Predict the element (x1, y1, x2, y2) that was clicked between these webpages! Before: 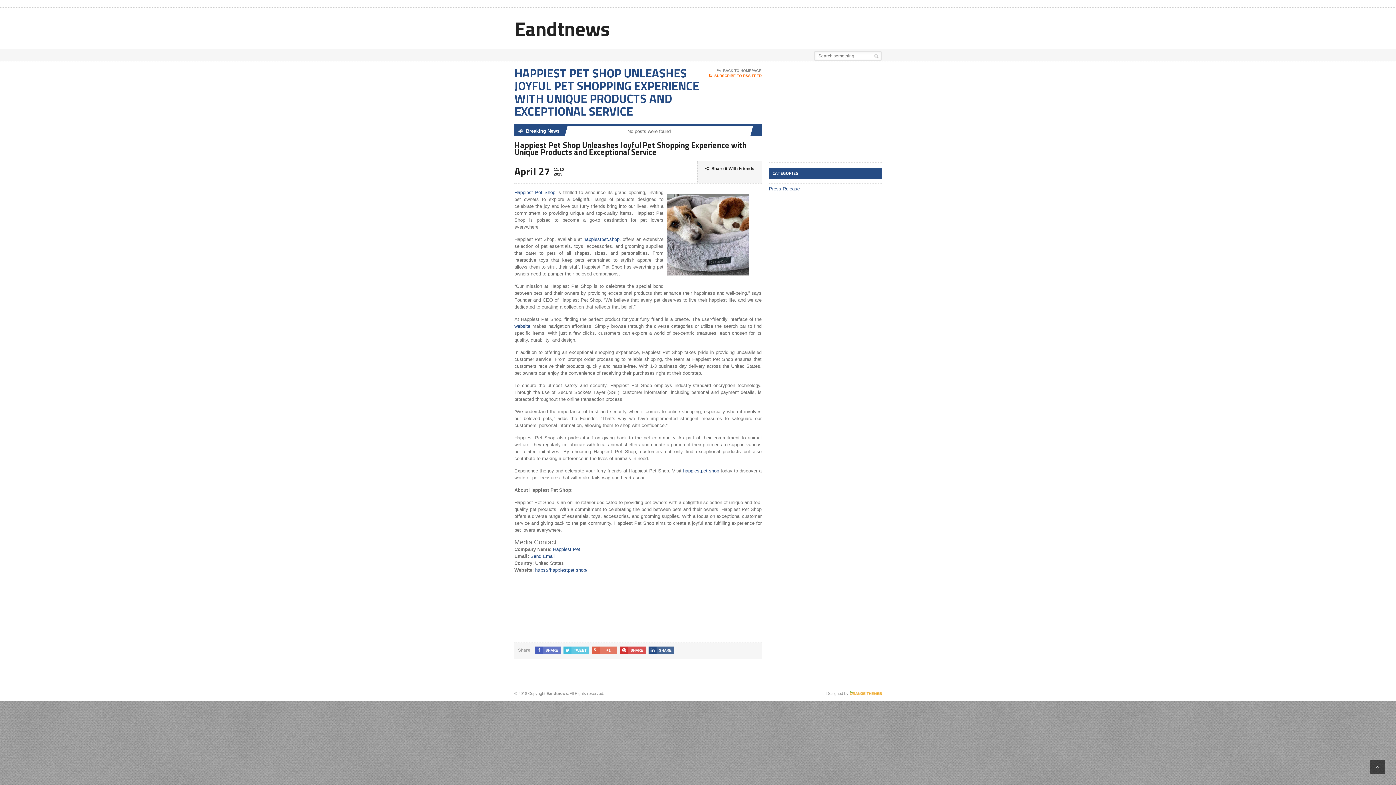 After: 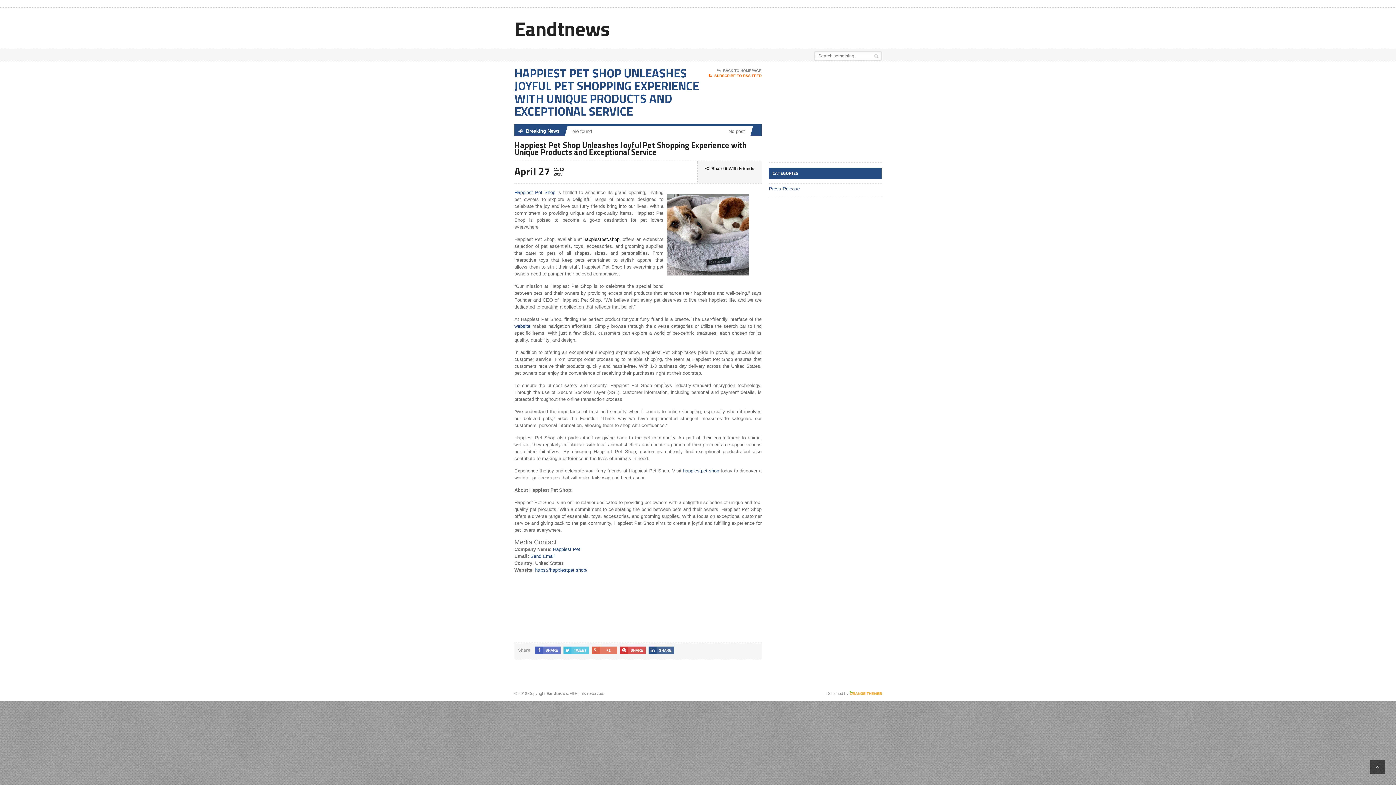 Action: label: happiestpet.shop bbox: (583, 236, 619, 242)